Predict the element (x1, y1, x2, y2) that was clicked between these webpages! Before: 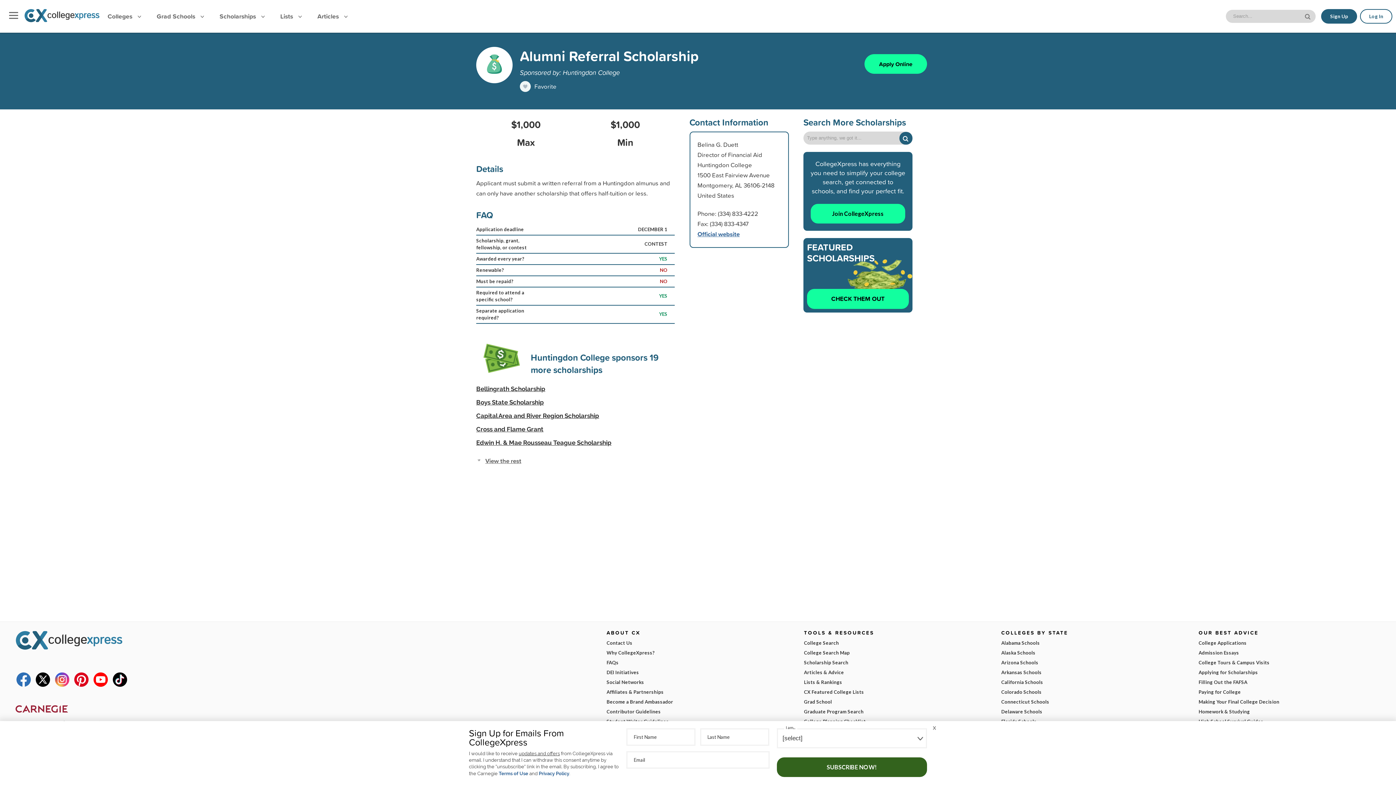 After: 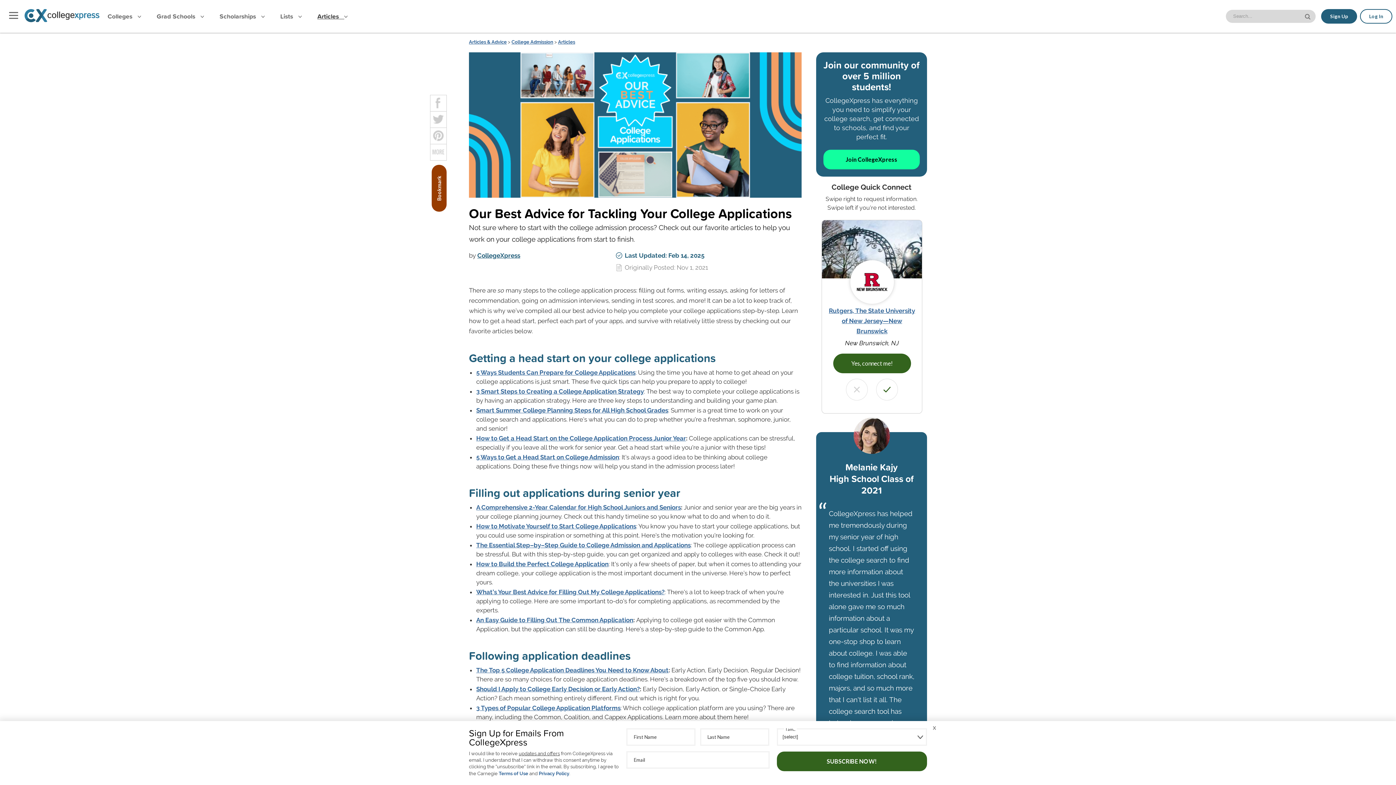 Action: label: College Applications bbox: (1198, 638, 1381, 648)